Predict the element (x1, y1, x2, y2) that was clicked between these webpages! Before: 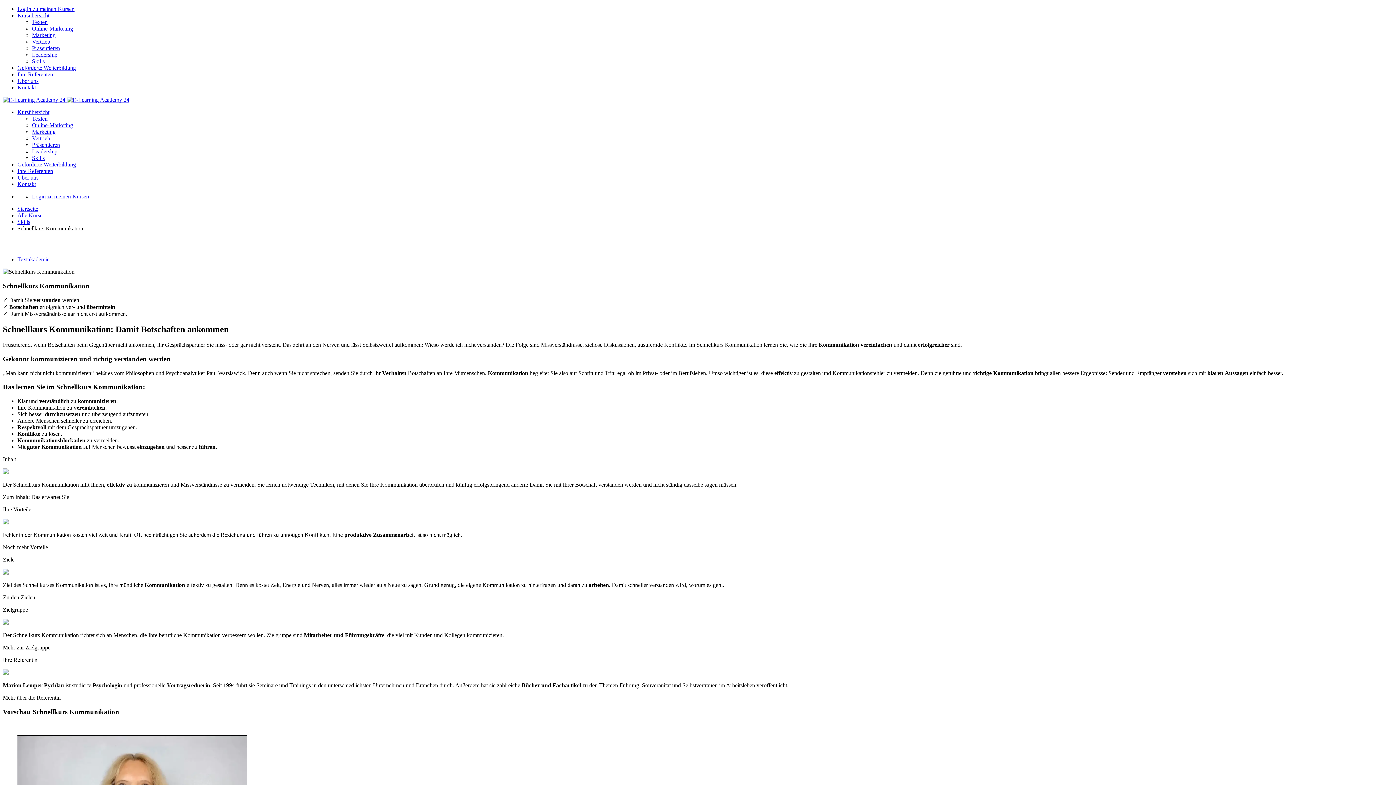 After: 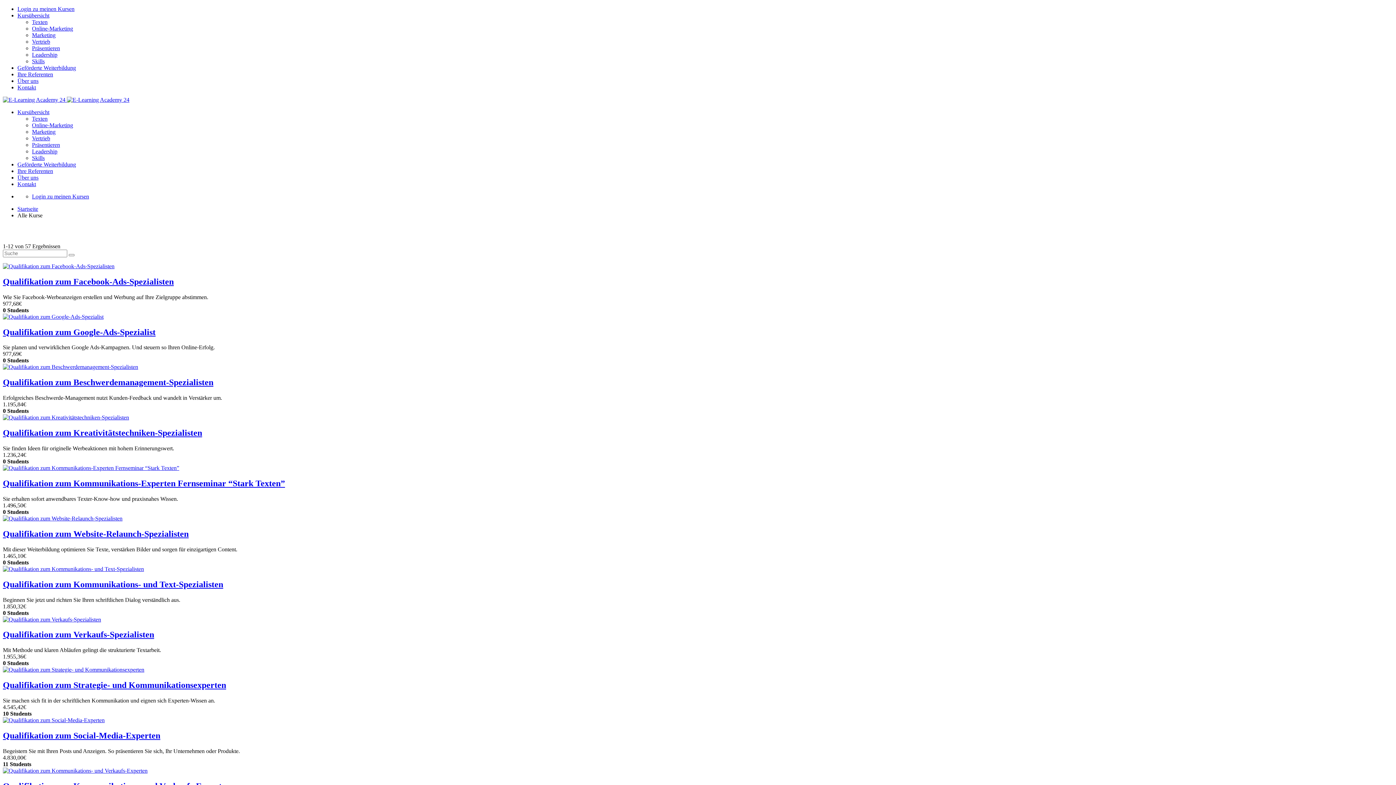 Action: bbox: (17, 212, 42, 218) label: Alle Kurse